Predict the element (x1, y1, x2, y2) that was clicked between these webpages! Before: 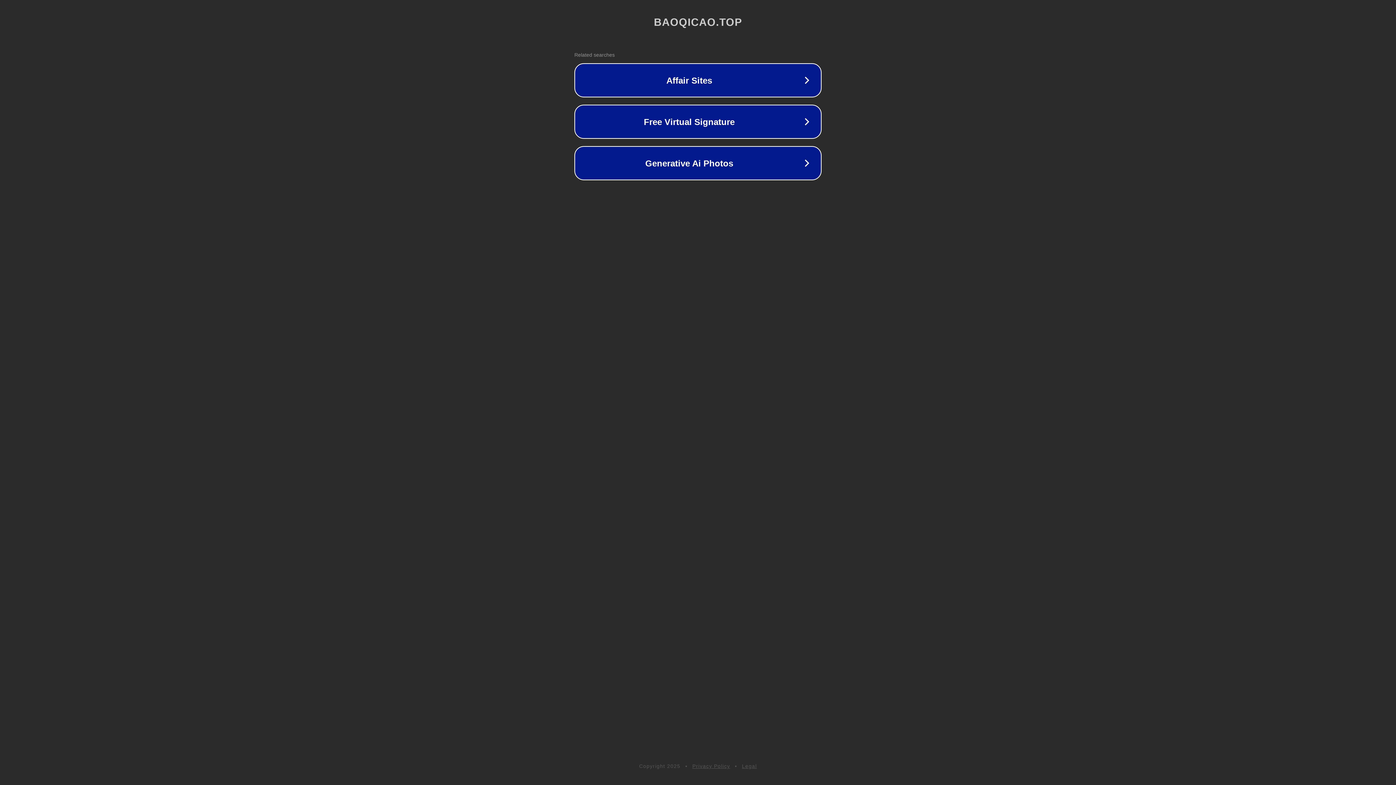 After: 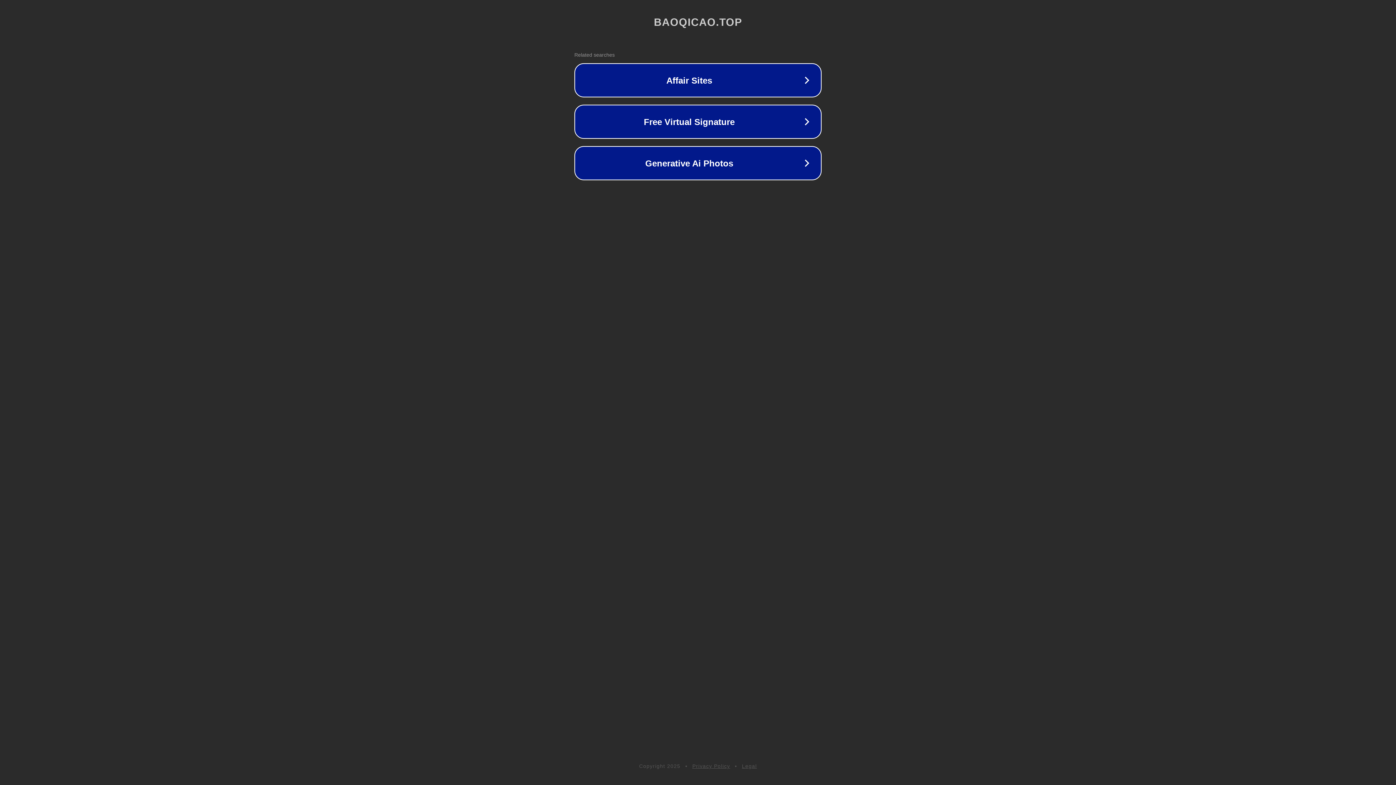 Action: label: Privacy Policy bbox: (692, 763, 730, 769)